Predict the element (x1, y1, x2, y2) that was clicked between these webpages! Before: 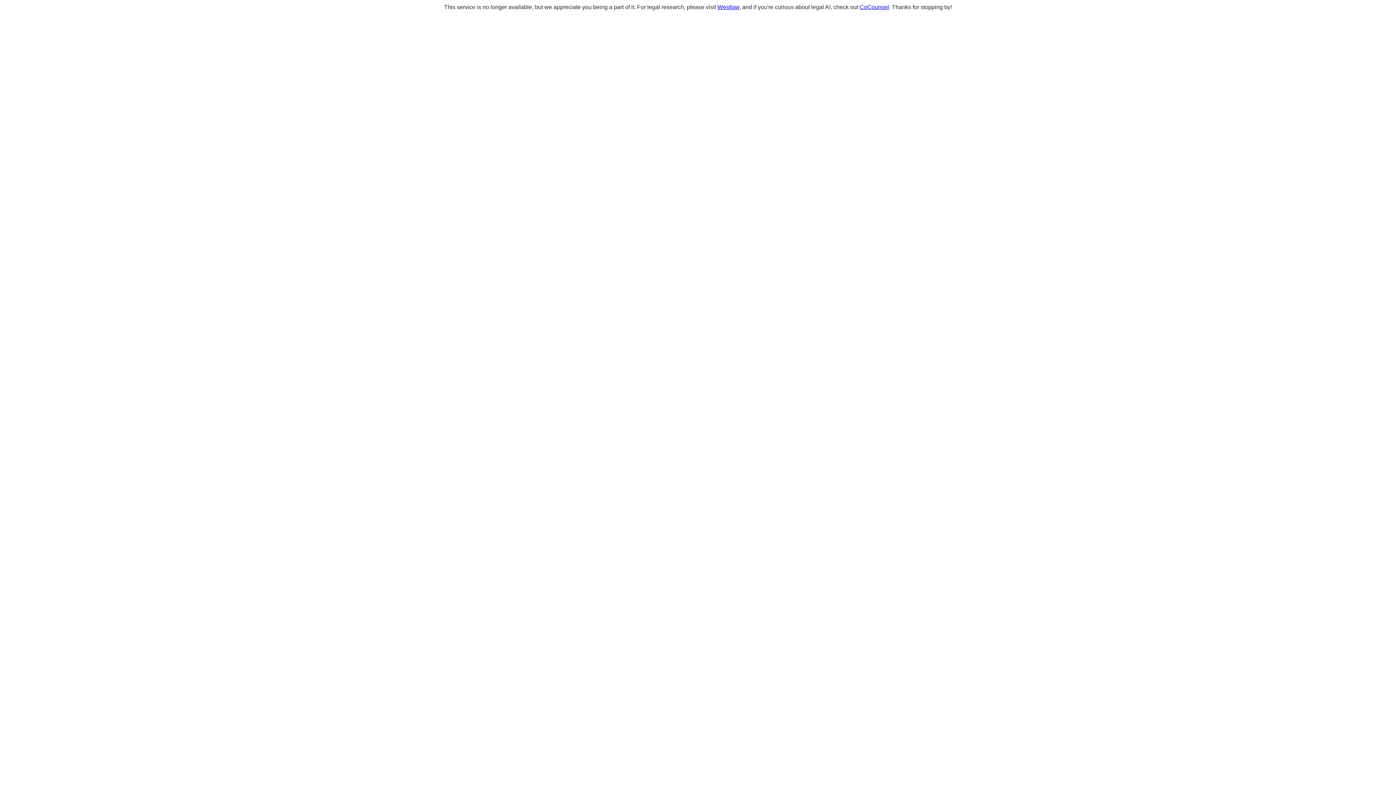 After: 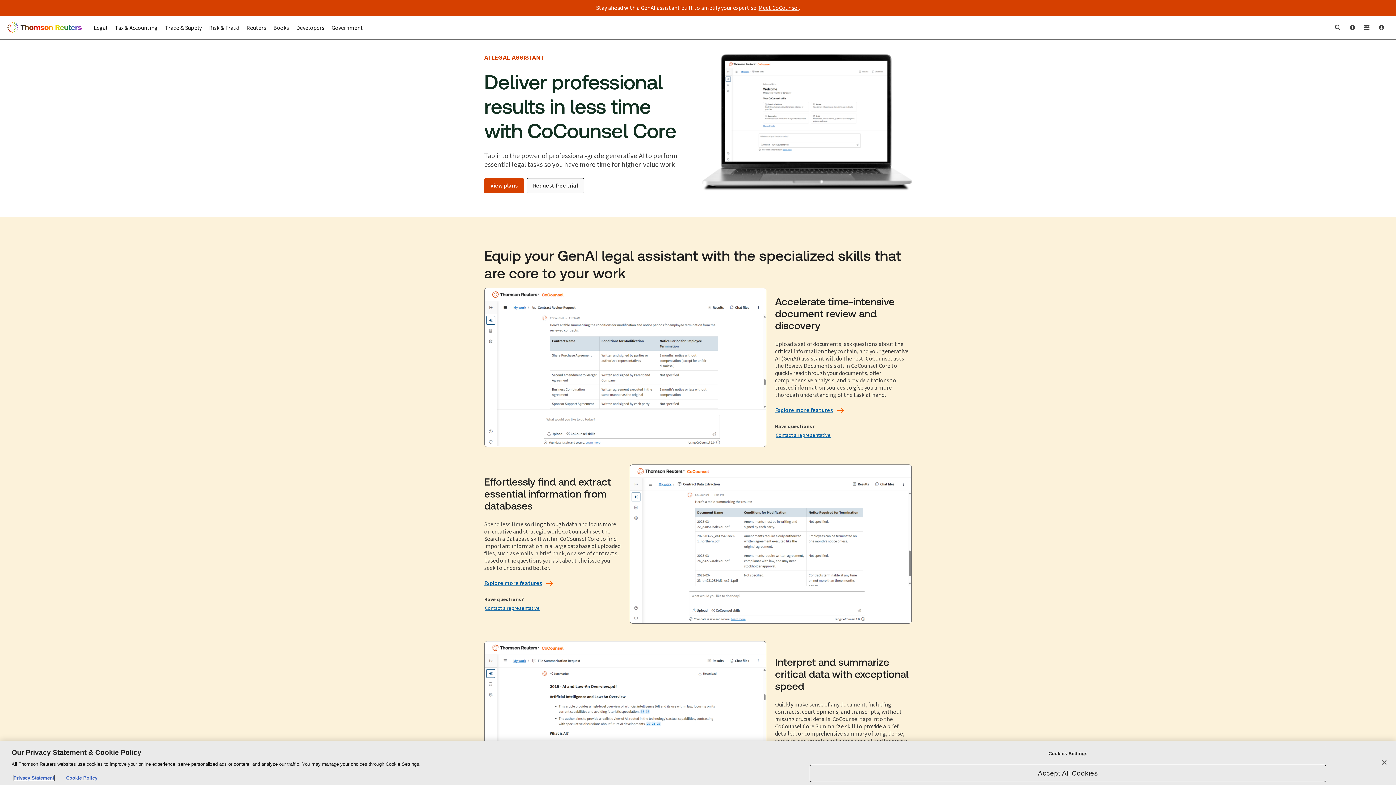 Action: label: CoCounsel bbox: (859, 4, 889, 10)